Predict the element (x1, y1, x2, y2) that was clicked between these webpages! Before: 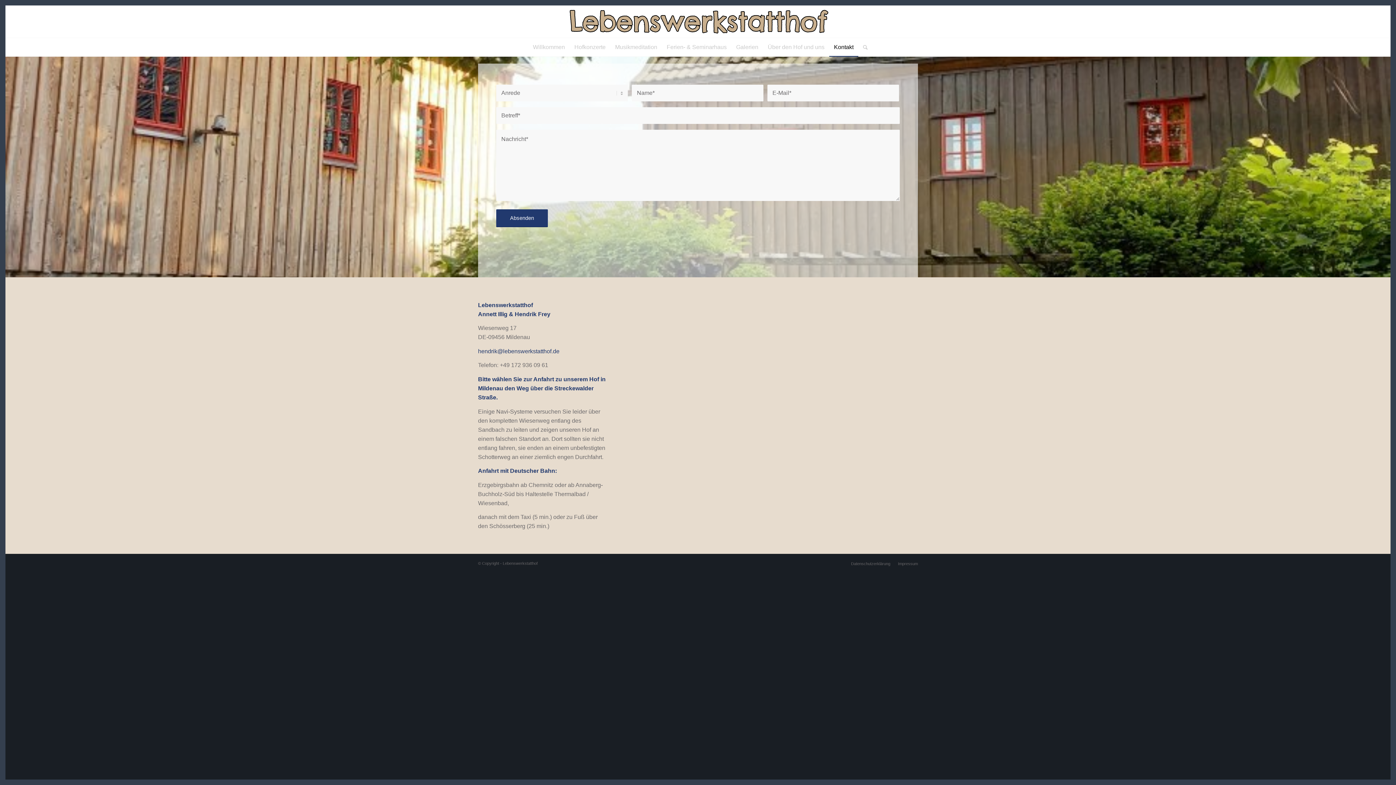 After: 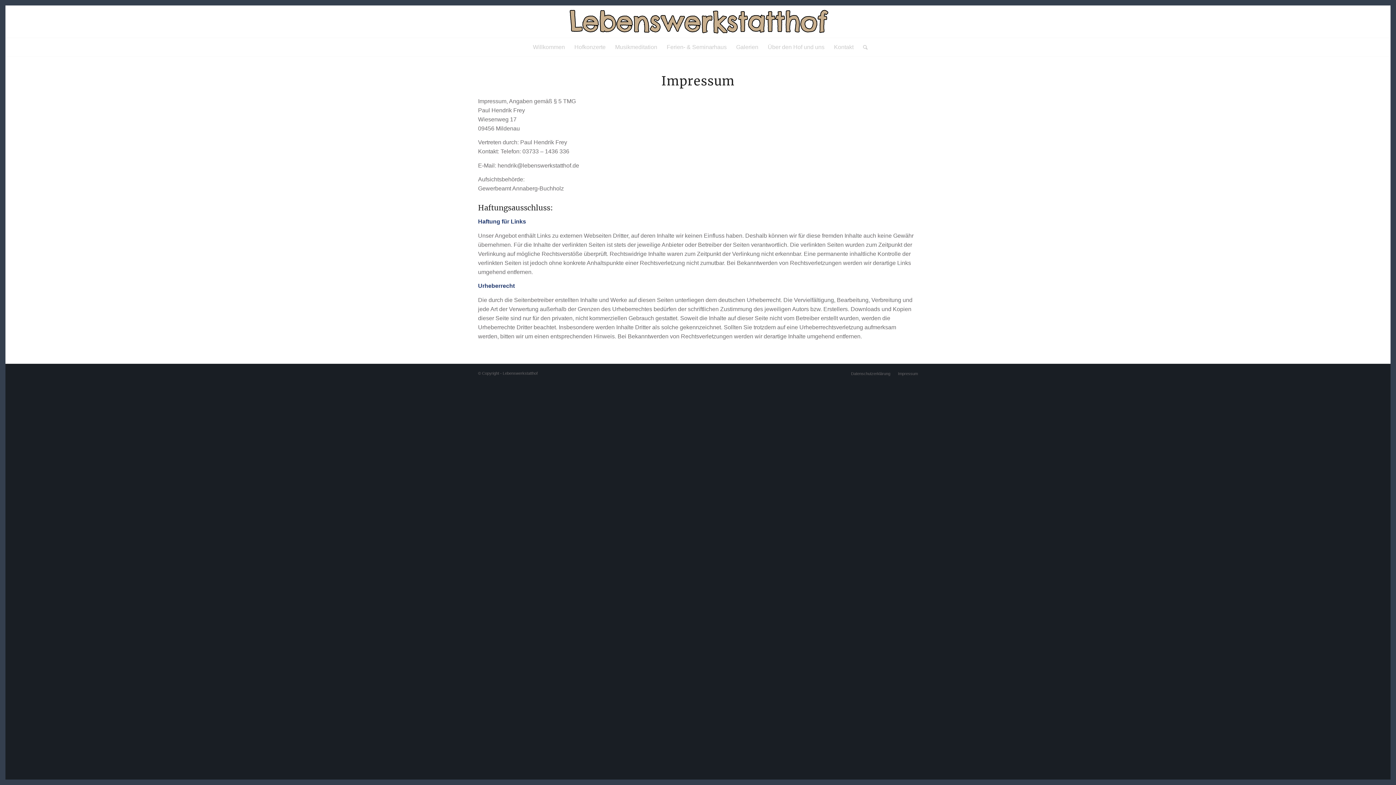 Action: label: Impressum bbox: (898, 561, 918, 566)